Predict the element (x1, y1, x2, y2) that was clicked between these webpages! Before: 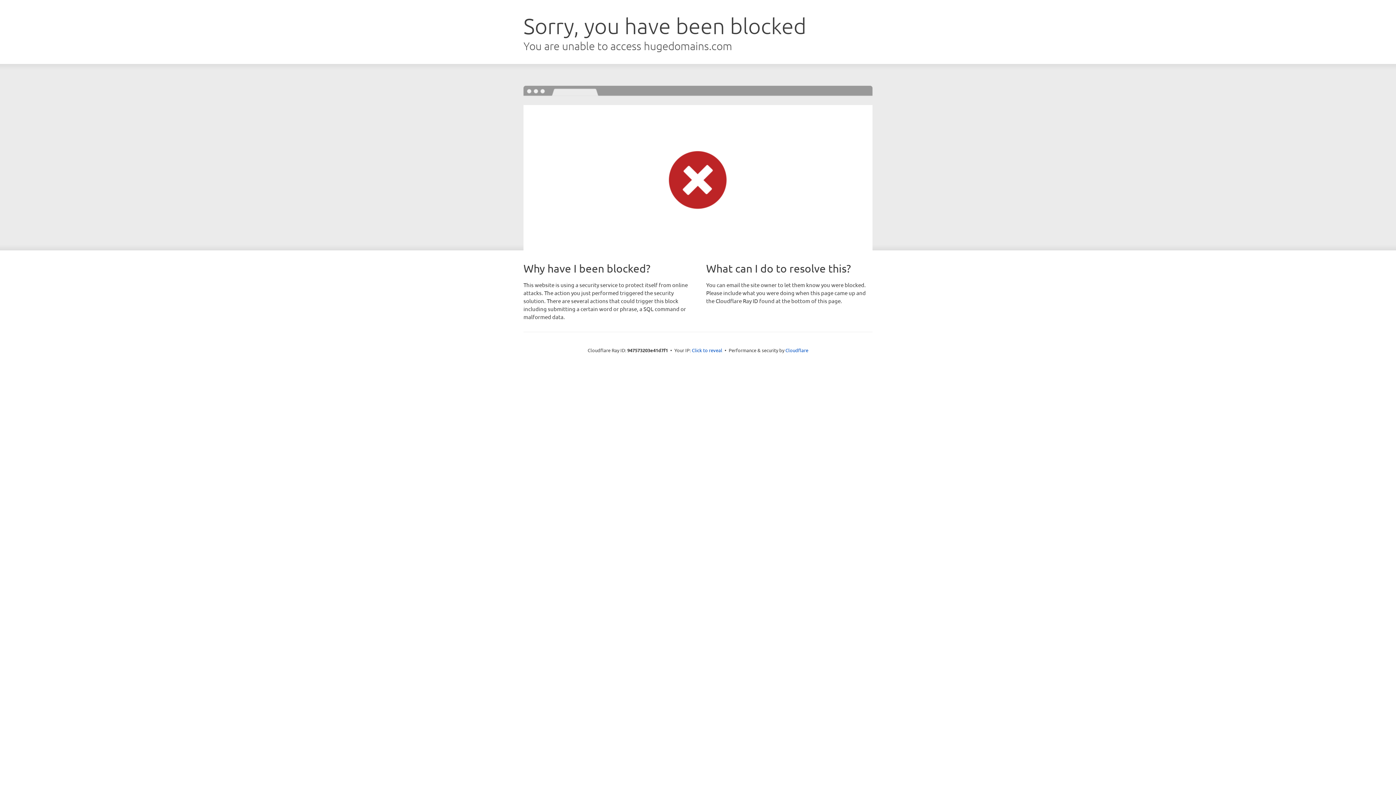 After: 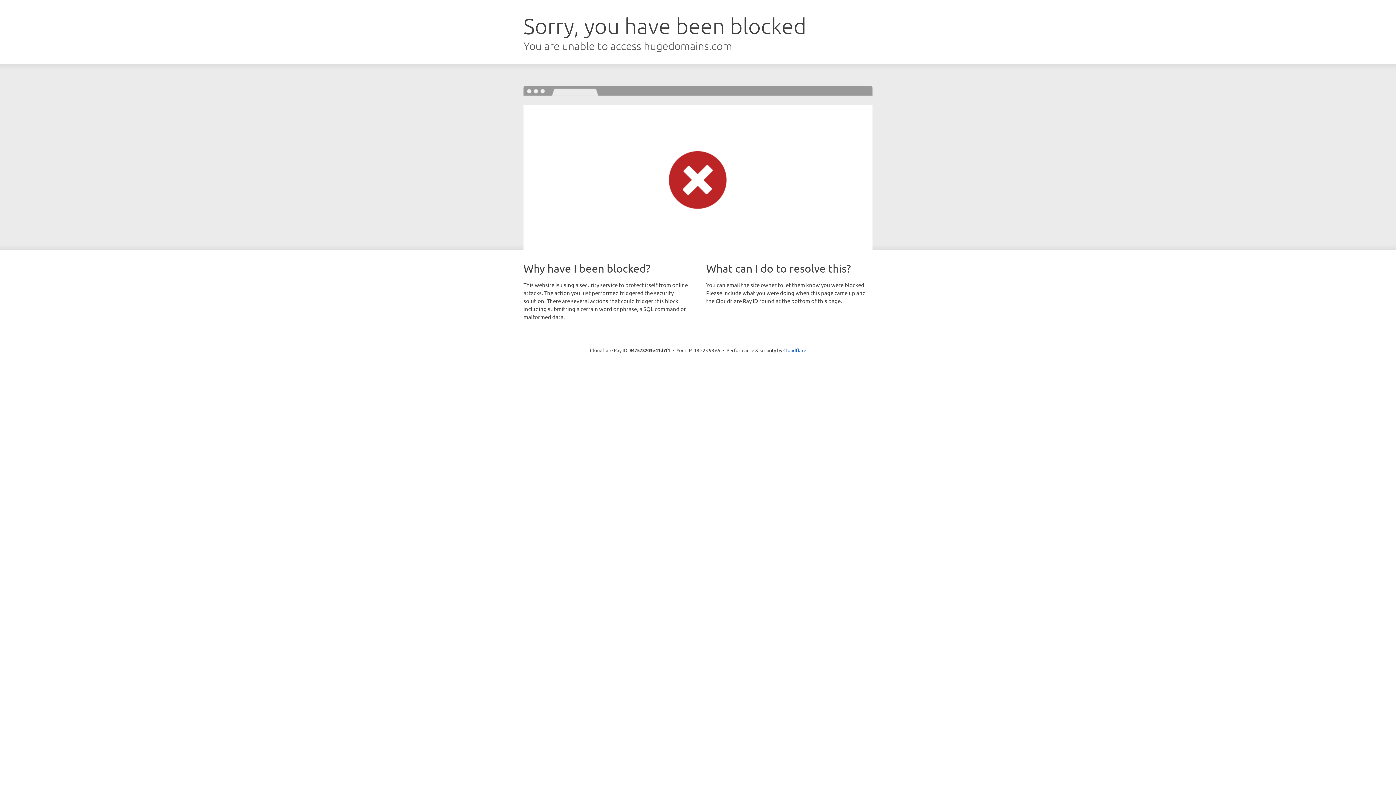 Action: label: Click to reveal bbox: (692, 346, 722, 353)